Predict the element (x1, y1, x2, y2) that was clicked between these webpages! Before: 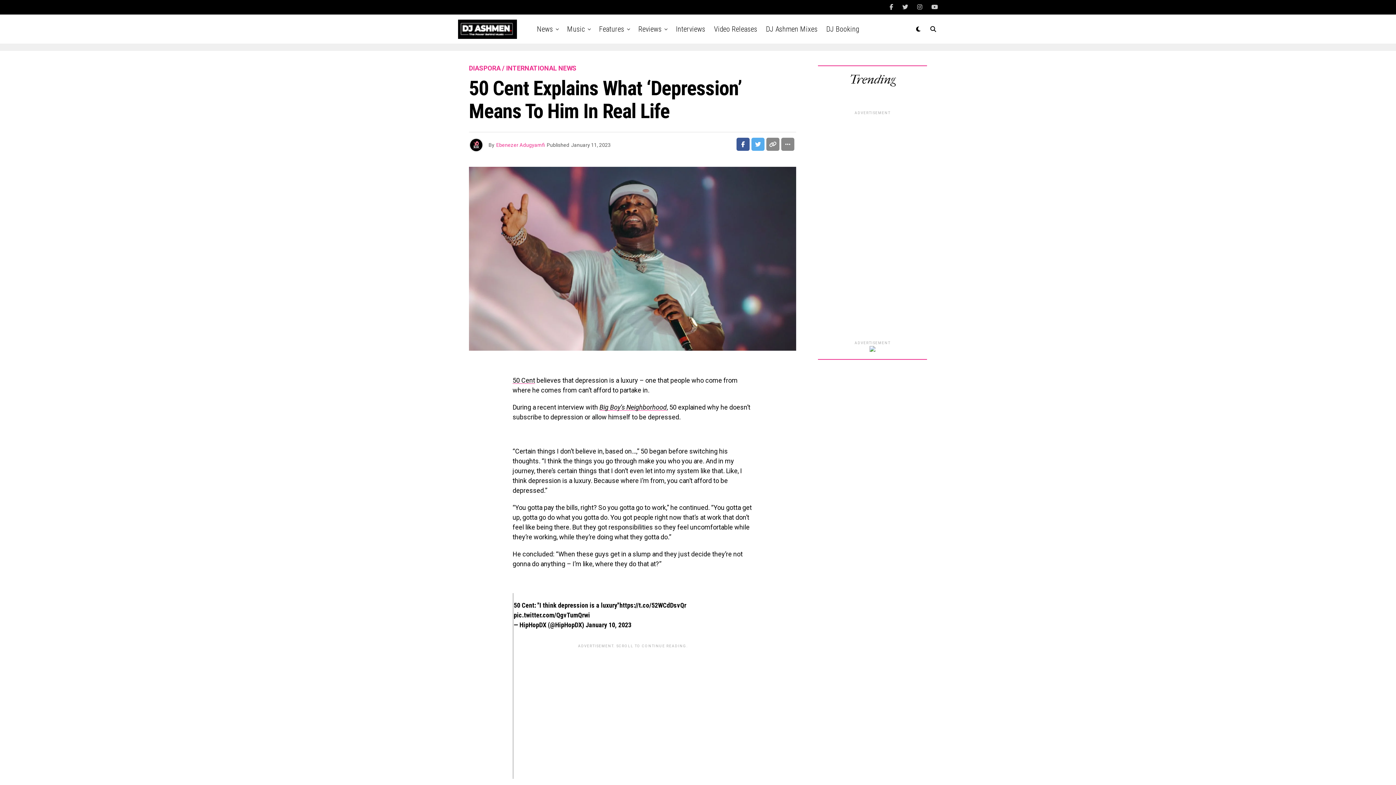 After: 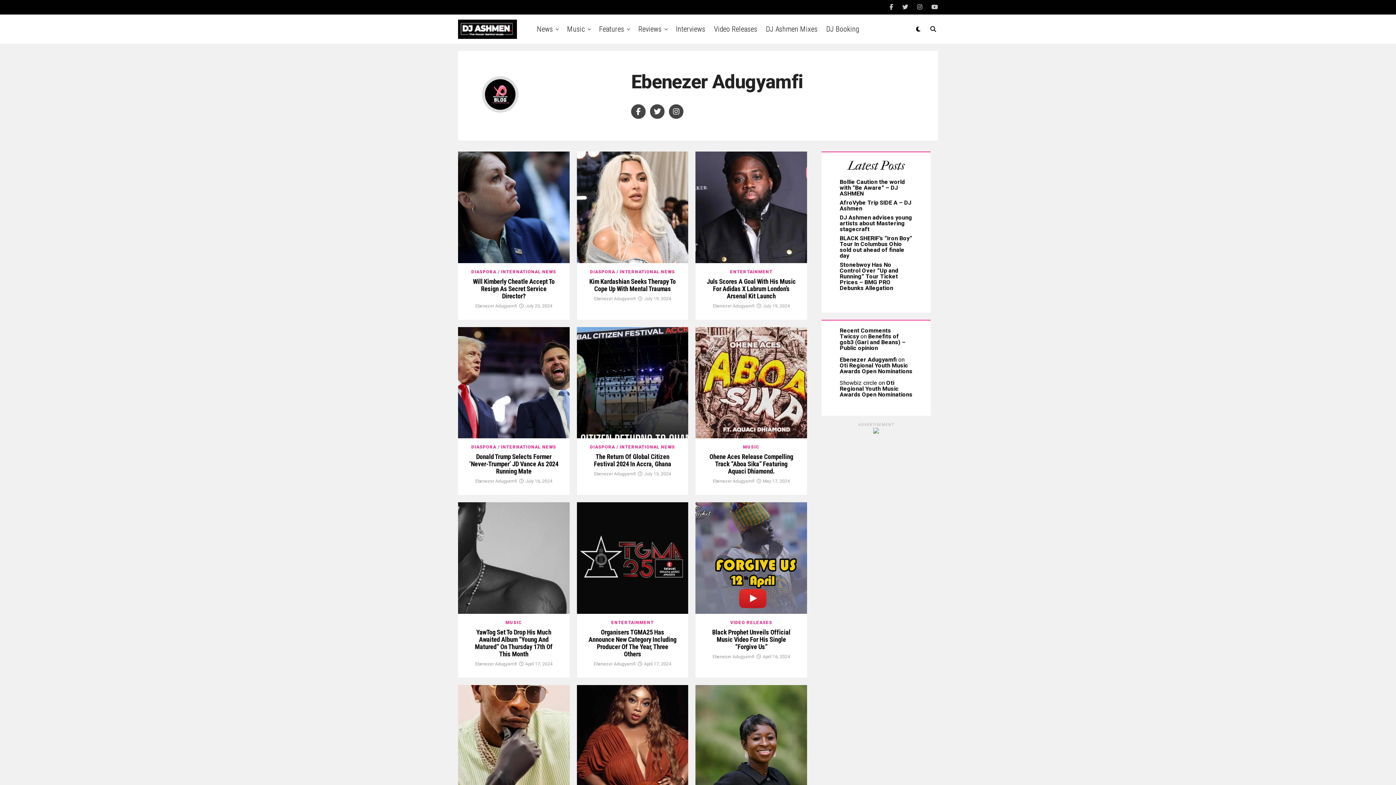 Action: bbox: (496, 142, 545, 148) label: Ebenezer Adugyamfi